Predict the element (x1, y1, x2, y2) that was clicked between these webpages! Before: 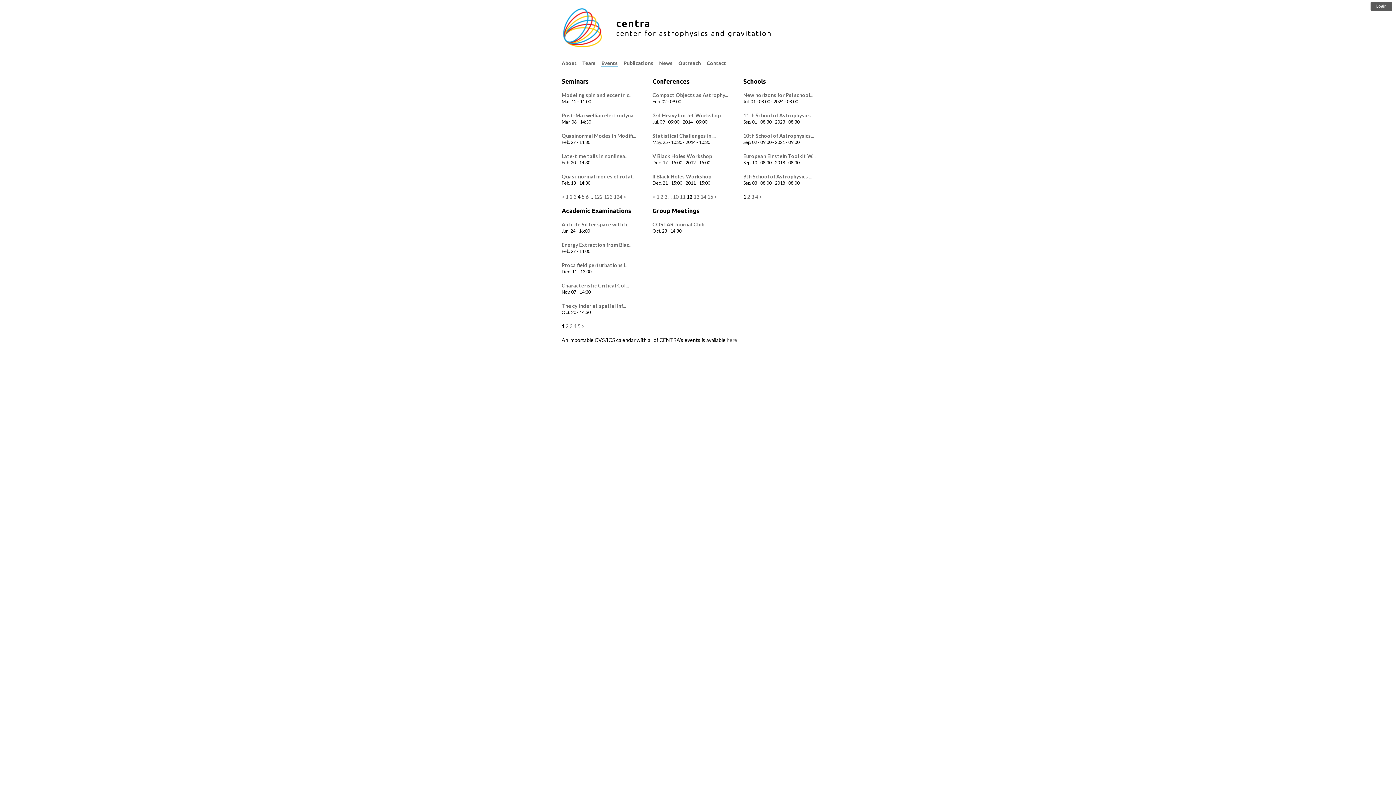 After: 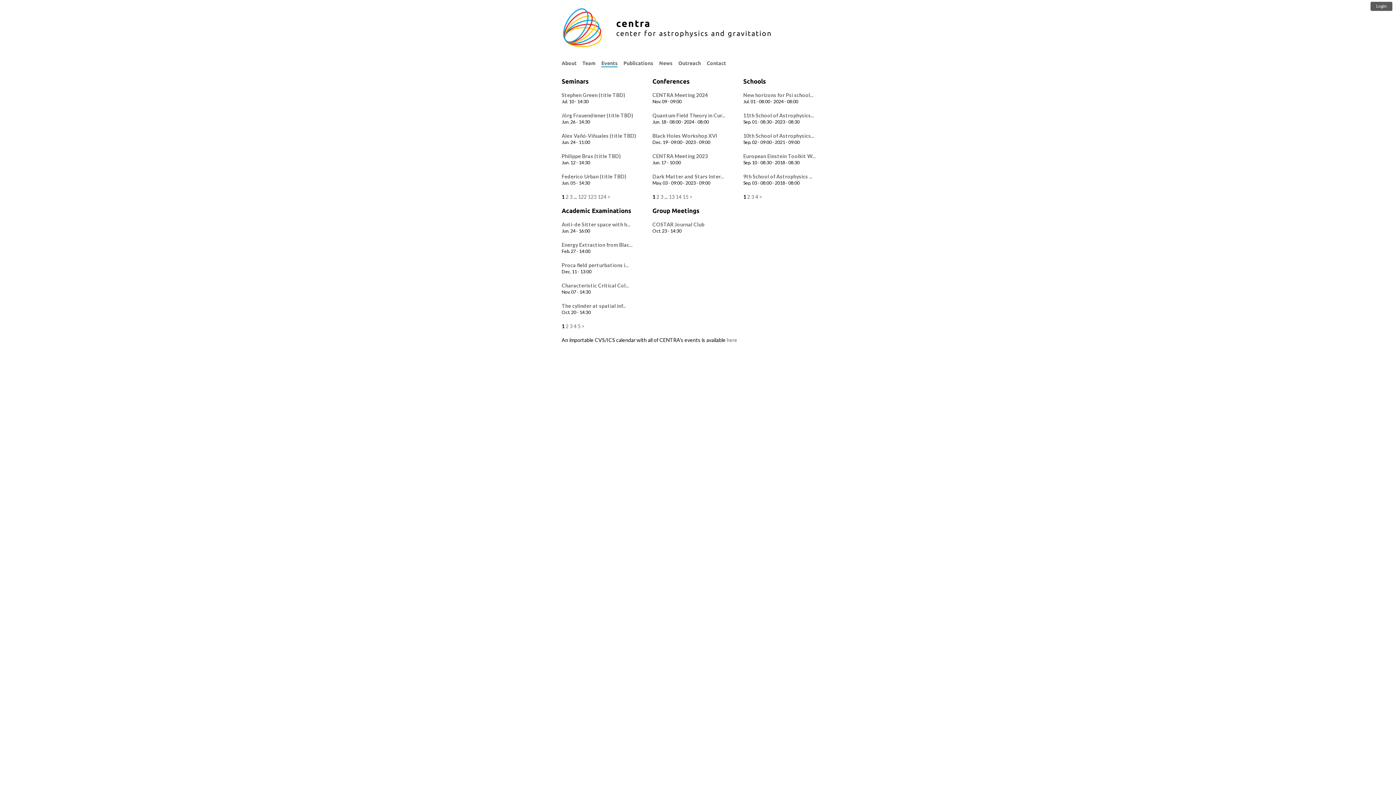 Action: label: Events bbox: (601, 60, 617, 66)